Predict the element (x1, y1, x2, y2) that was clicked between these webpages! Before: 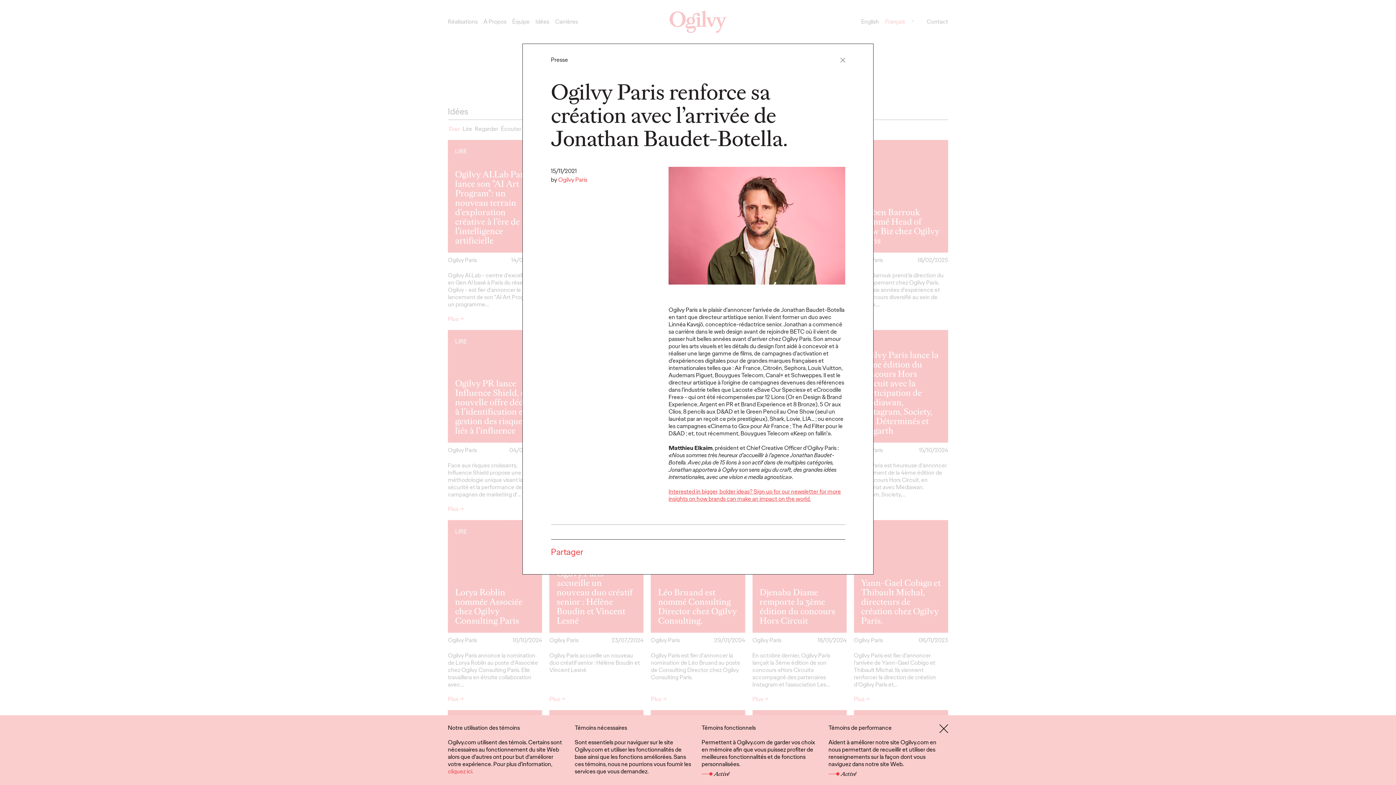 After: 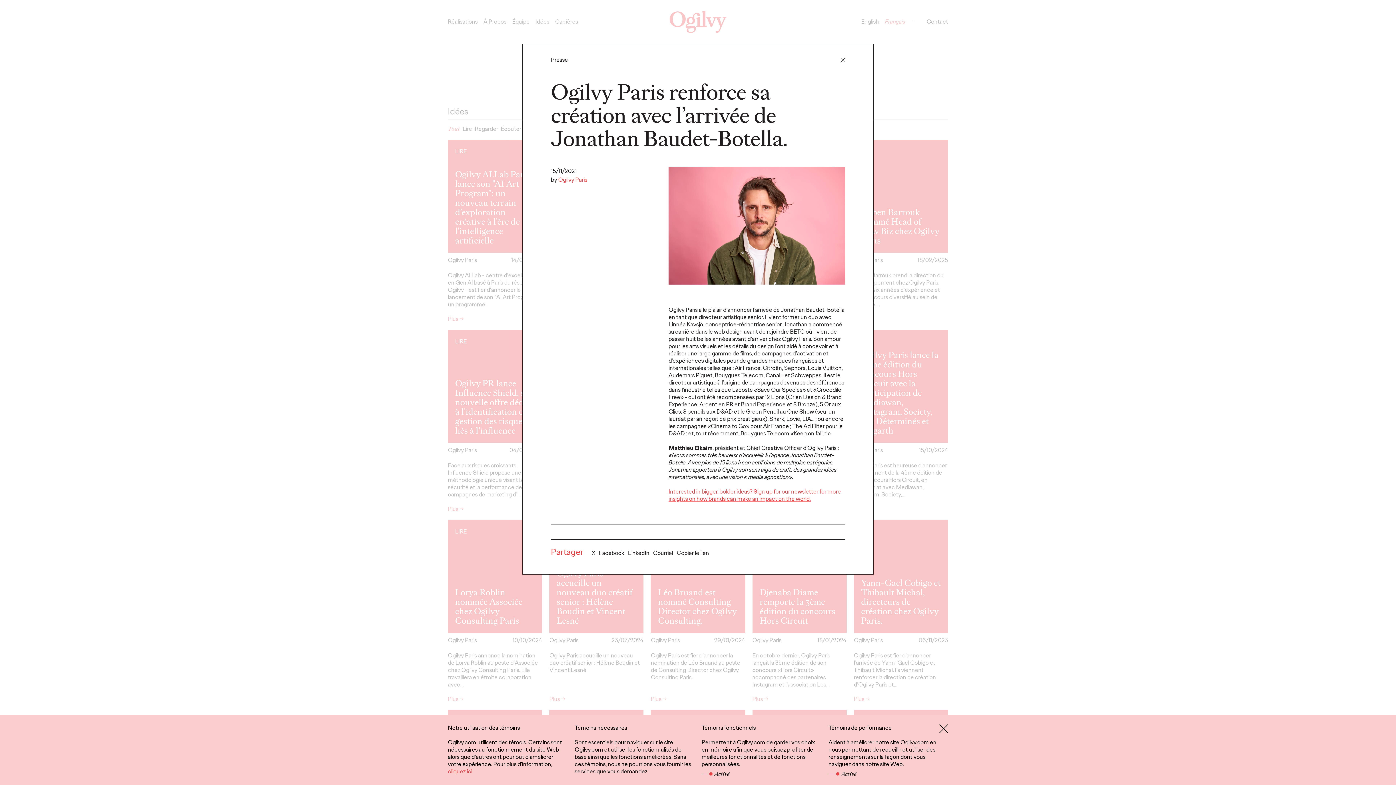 Action: bbox: (551, 547, 583, 557) label: Partager